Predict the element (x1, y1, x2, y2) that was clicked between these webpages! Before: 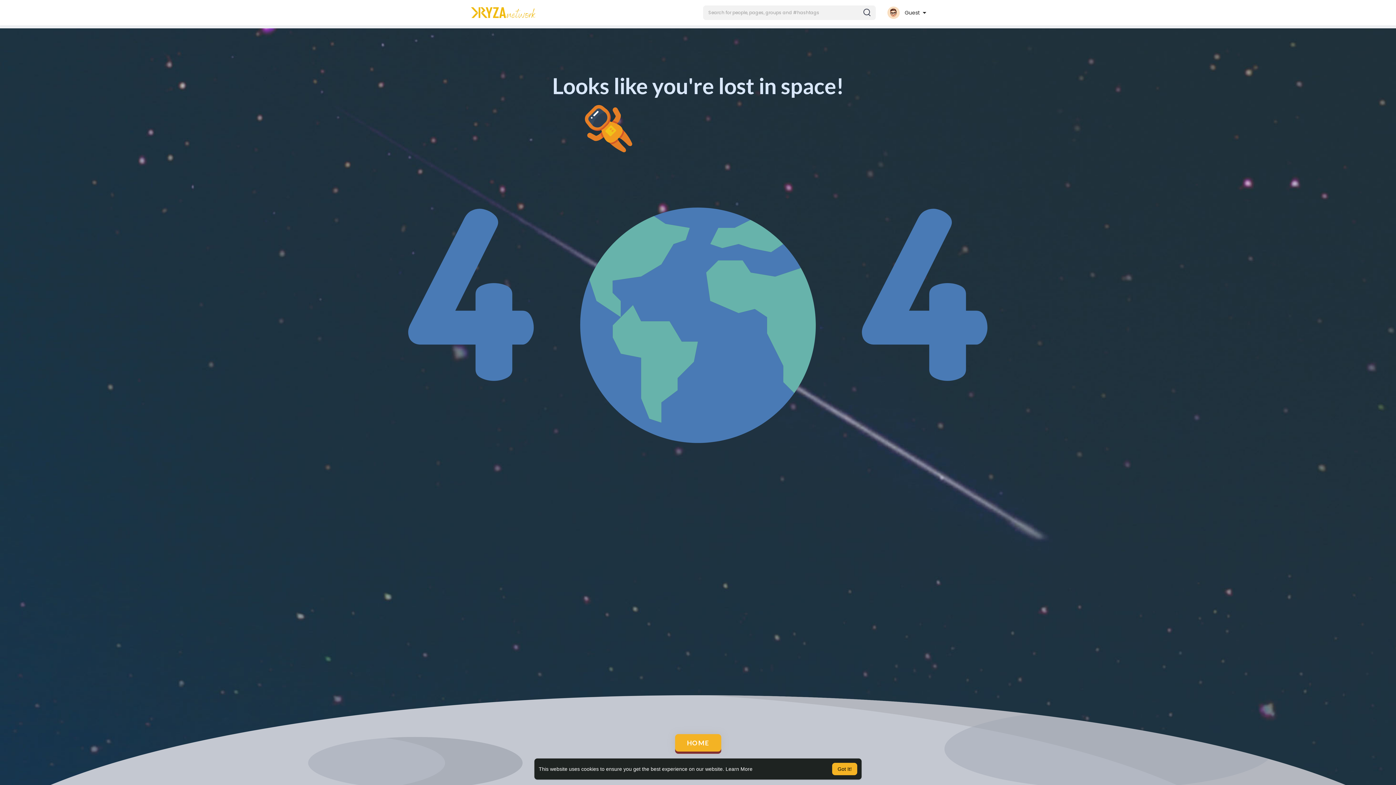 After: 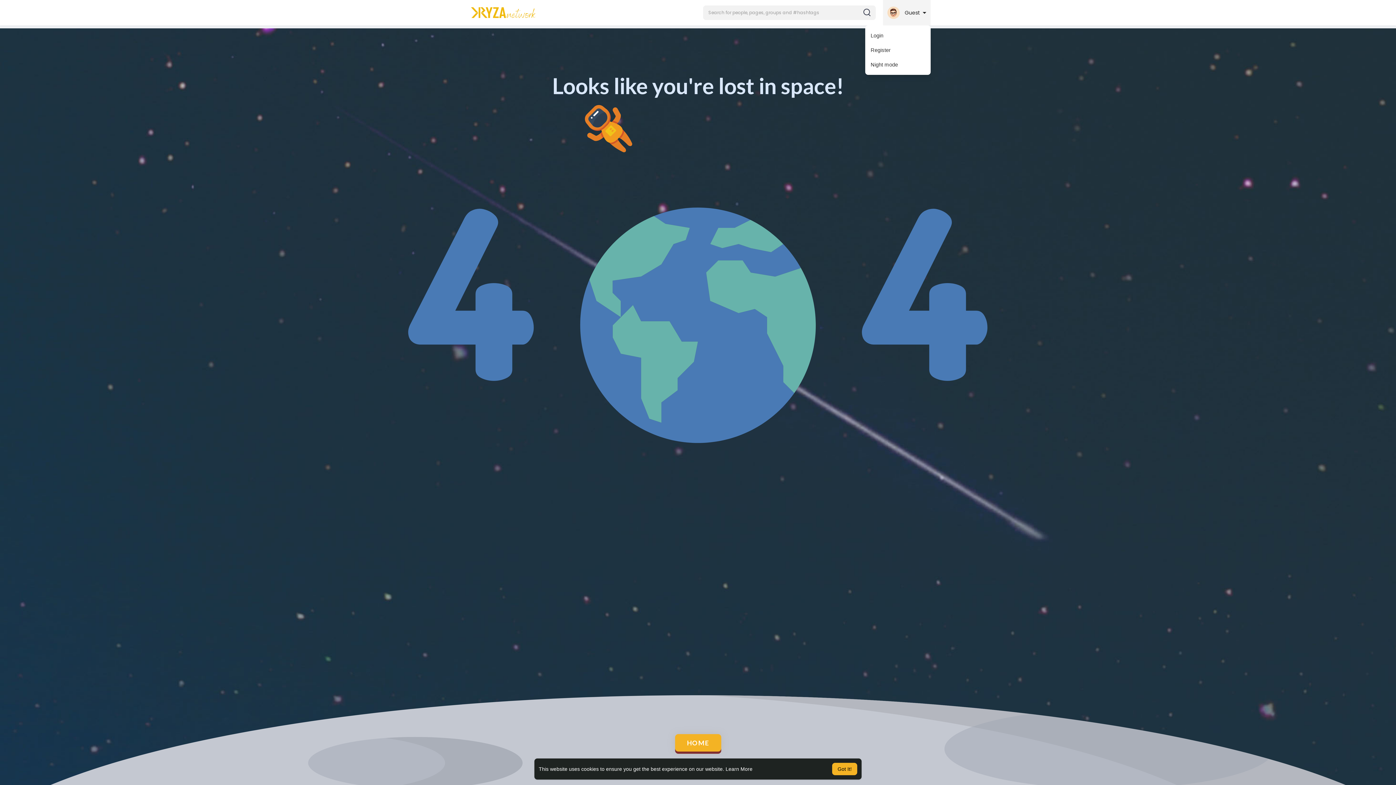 Action: bbox: (883, 0, 930, 25) label:  Guest 